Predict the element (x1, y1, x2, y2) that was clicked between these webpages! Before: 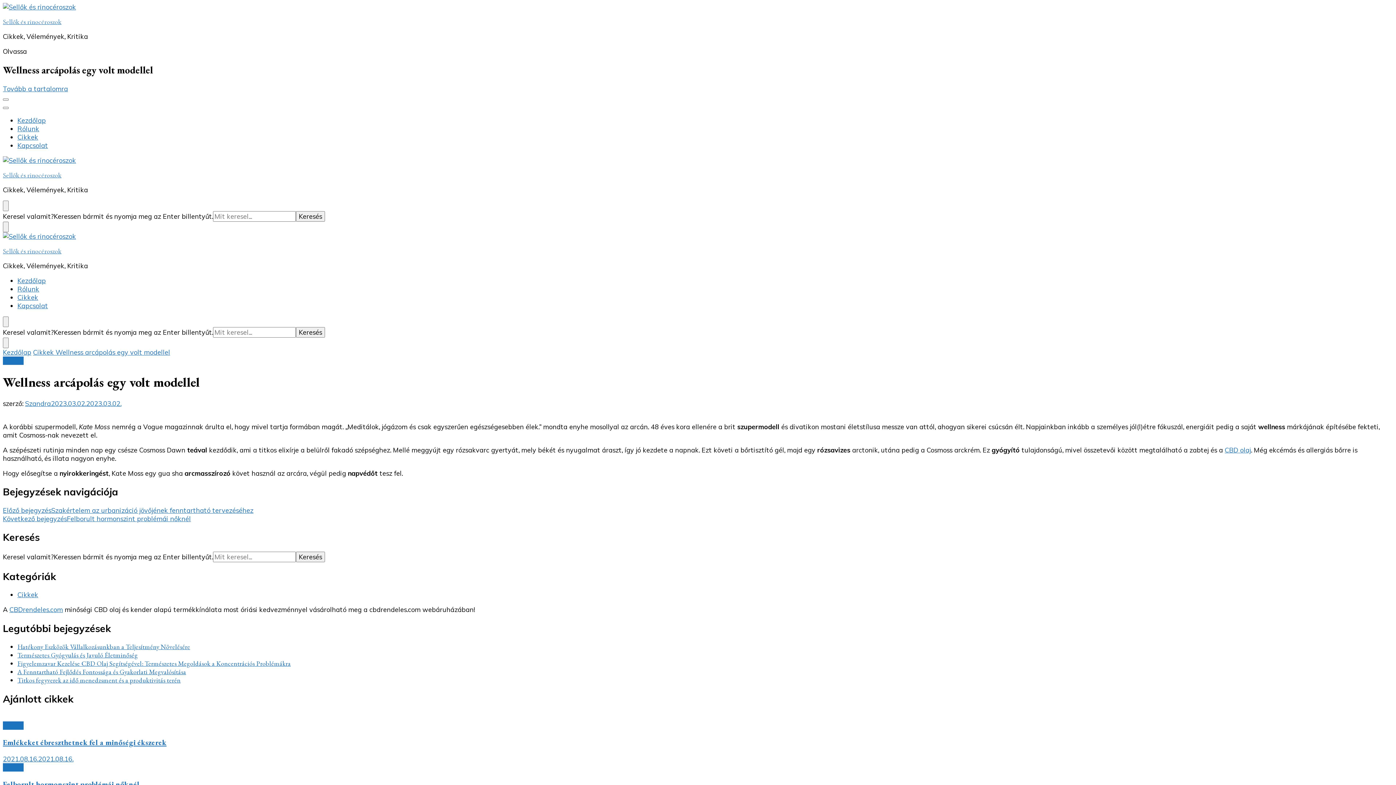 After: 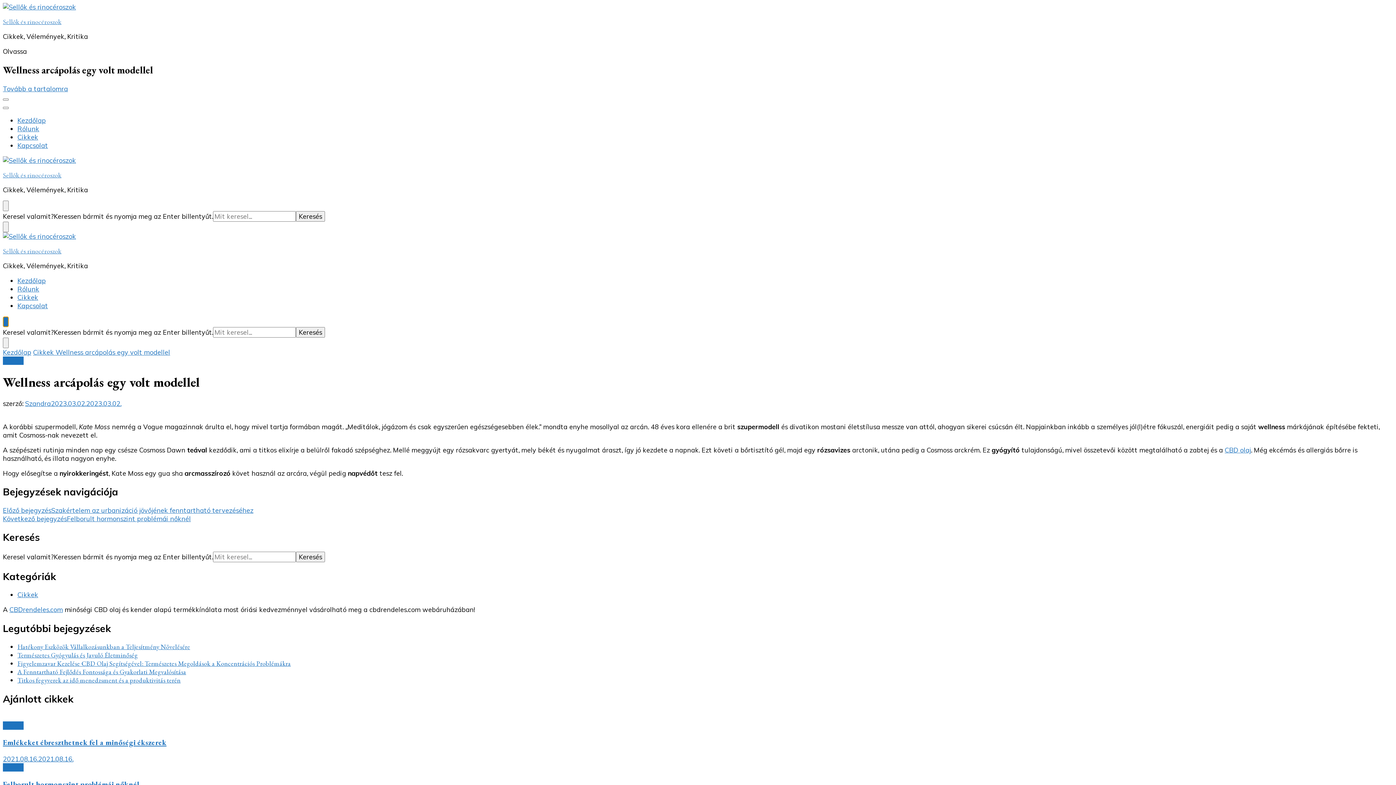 Action: label: keresési űrlap váltása bbox: (2, 316, 8, 327)